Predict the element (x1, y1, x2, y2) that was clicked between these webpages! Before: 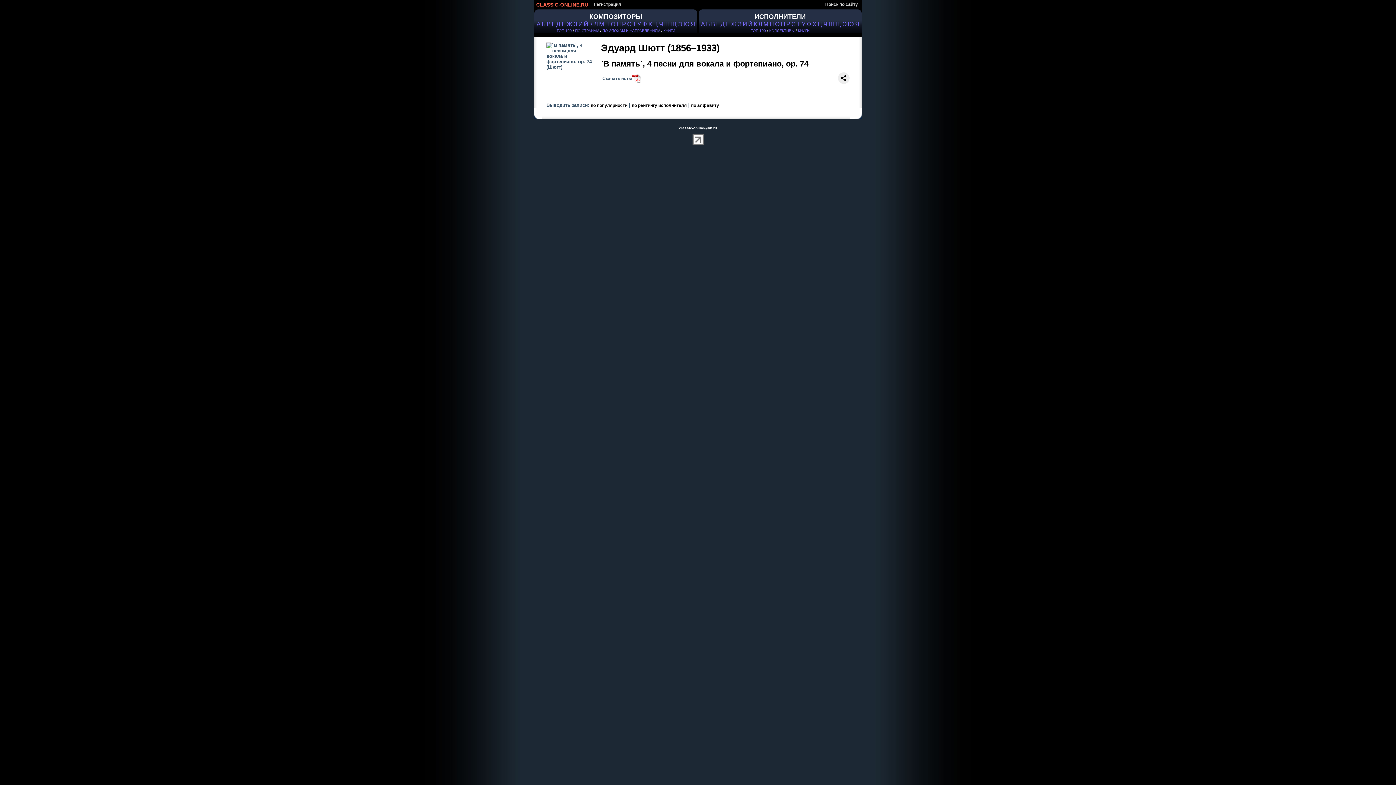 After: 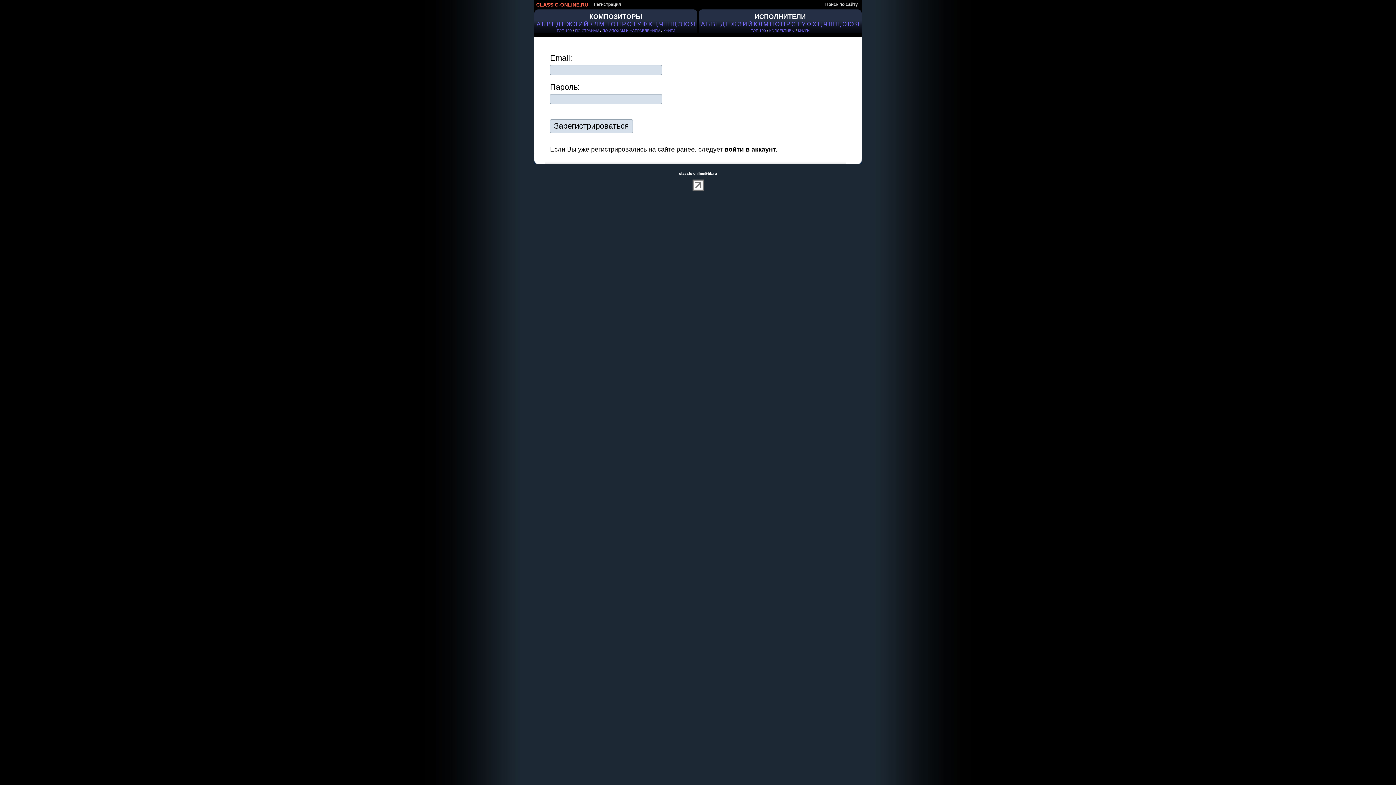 Action: bbox: (592, 0, 622, 8) label: Регистрация